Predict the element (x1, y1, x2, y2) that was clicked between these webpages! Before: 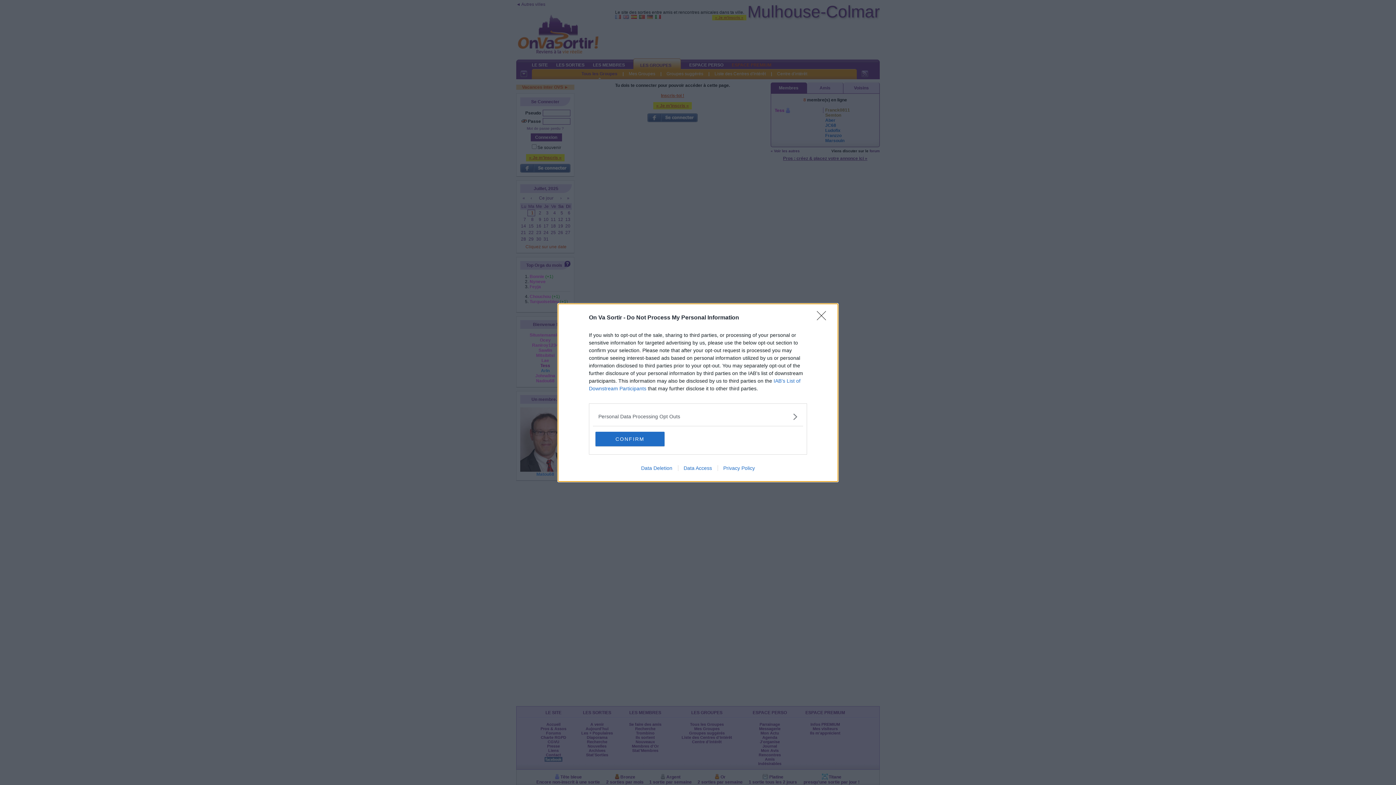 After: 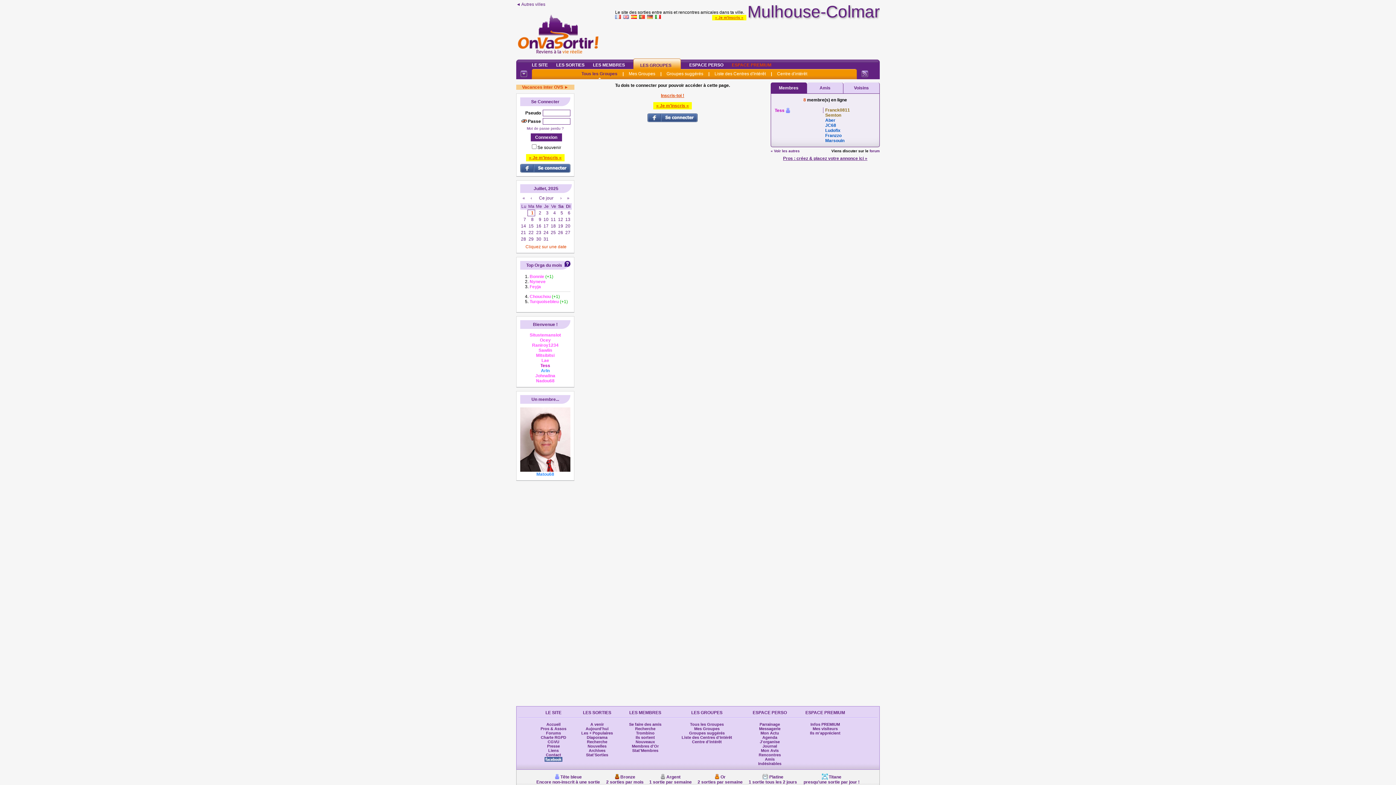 Action: bbox: (817, 311, 830, 324) label: Close